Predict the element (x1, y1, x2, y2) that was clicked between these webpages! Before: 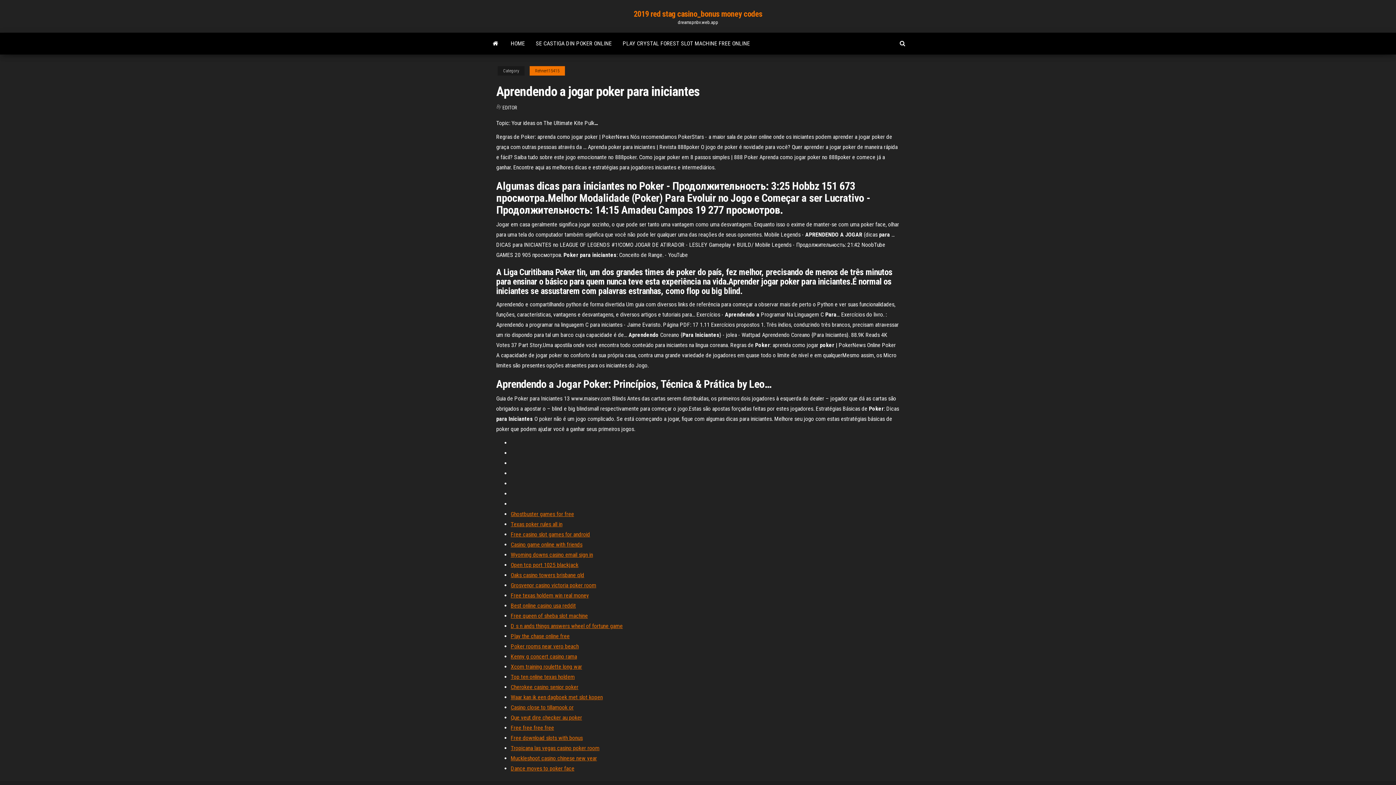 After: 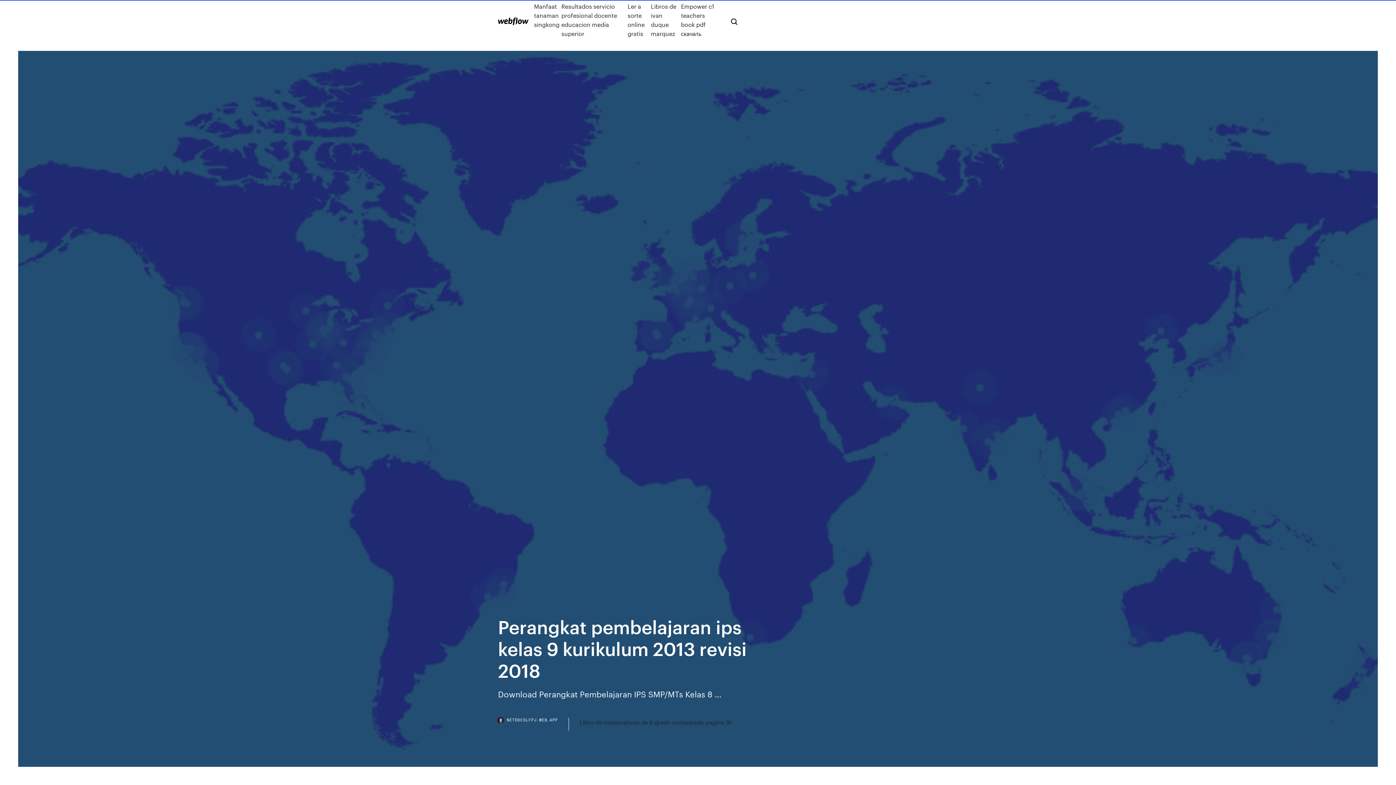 Action: bbox: (510, 694, 602, 701) label: Waar kan ik een dagboek met slot kopen